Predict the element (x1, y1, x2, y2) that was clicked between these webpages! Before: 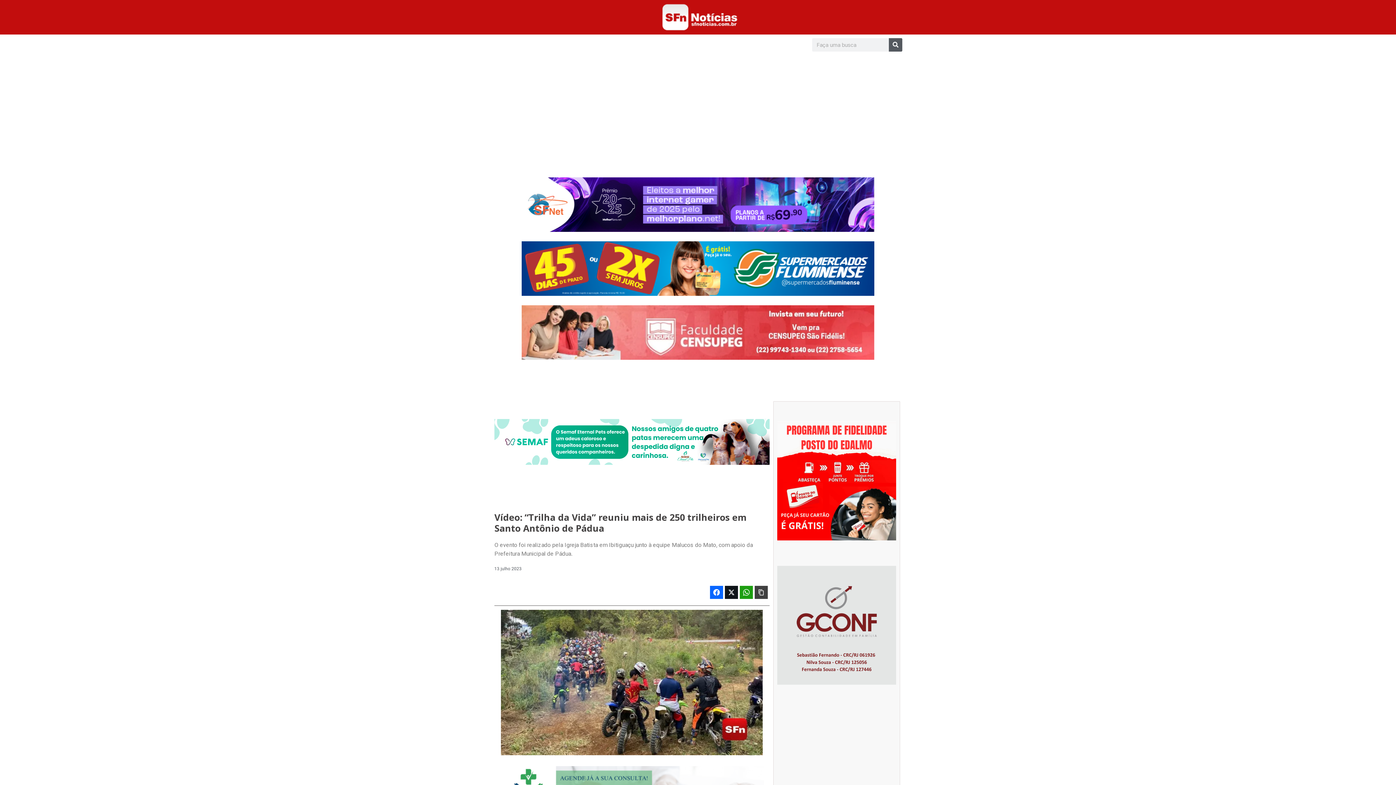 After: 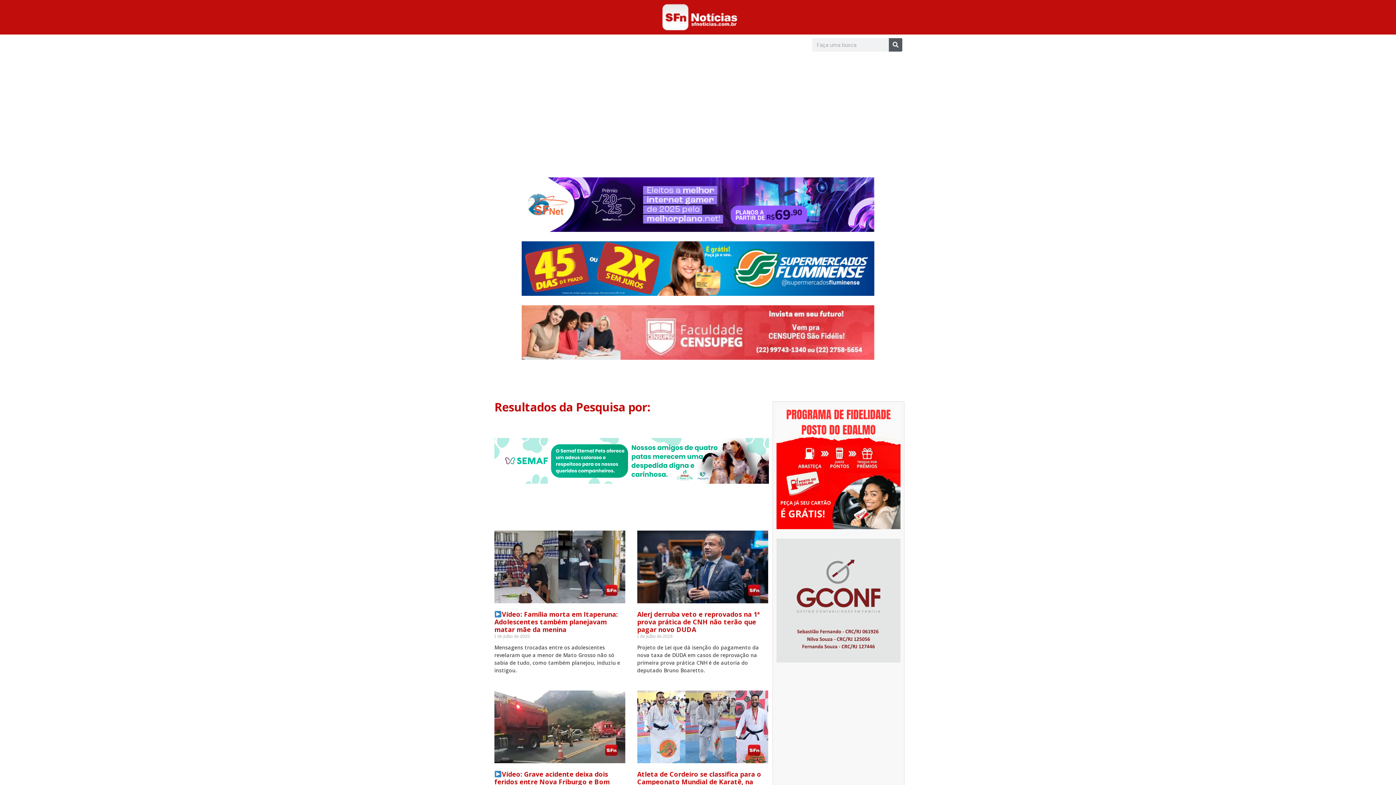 Action: bbox: (889, 38, 902, 51) label: Pesquisar